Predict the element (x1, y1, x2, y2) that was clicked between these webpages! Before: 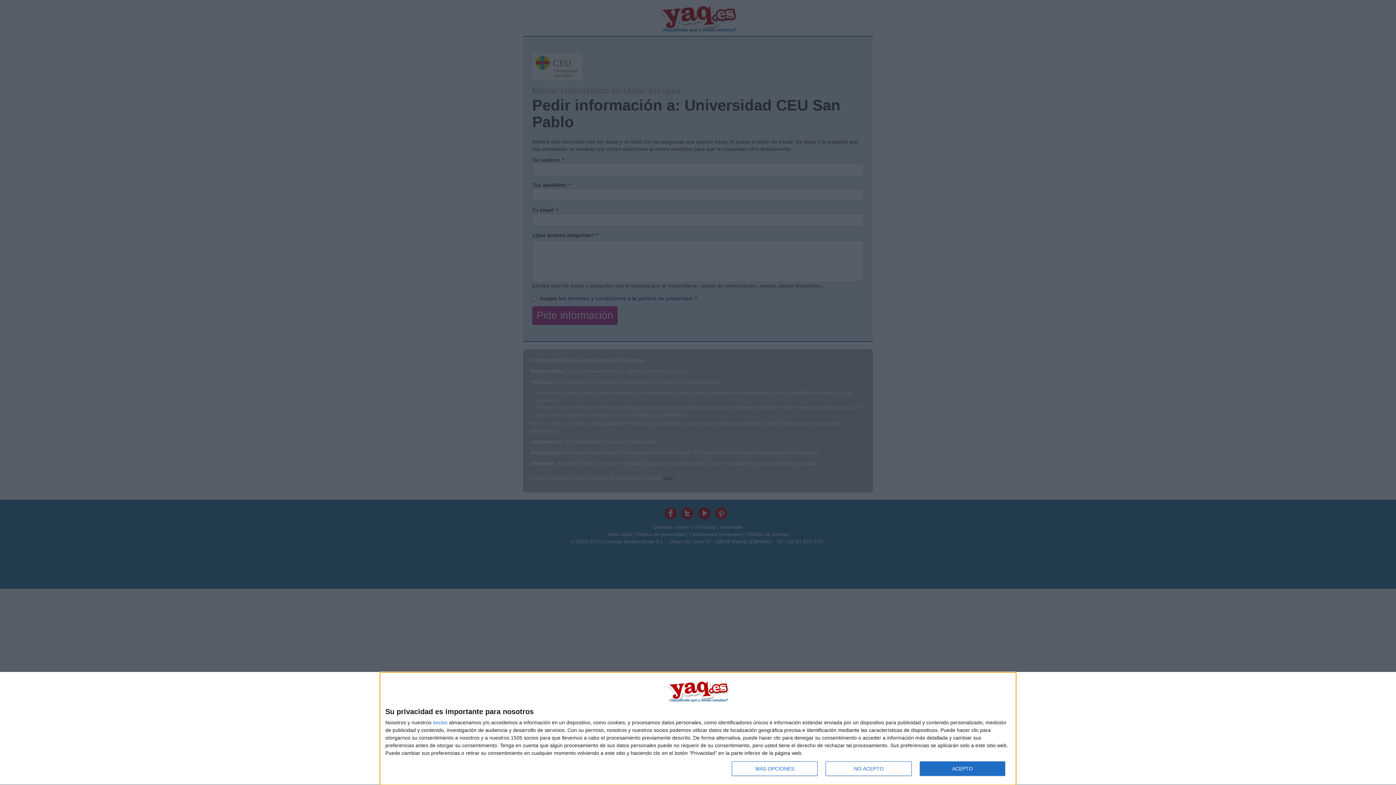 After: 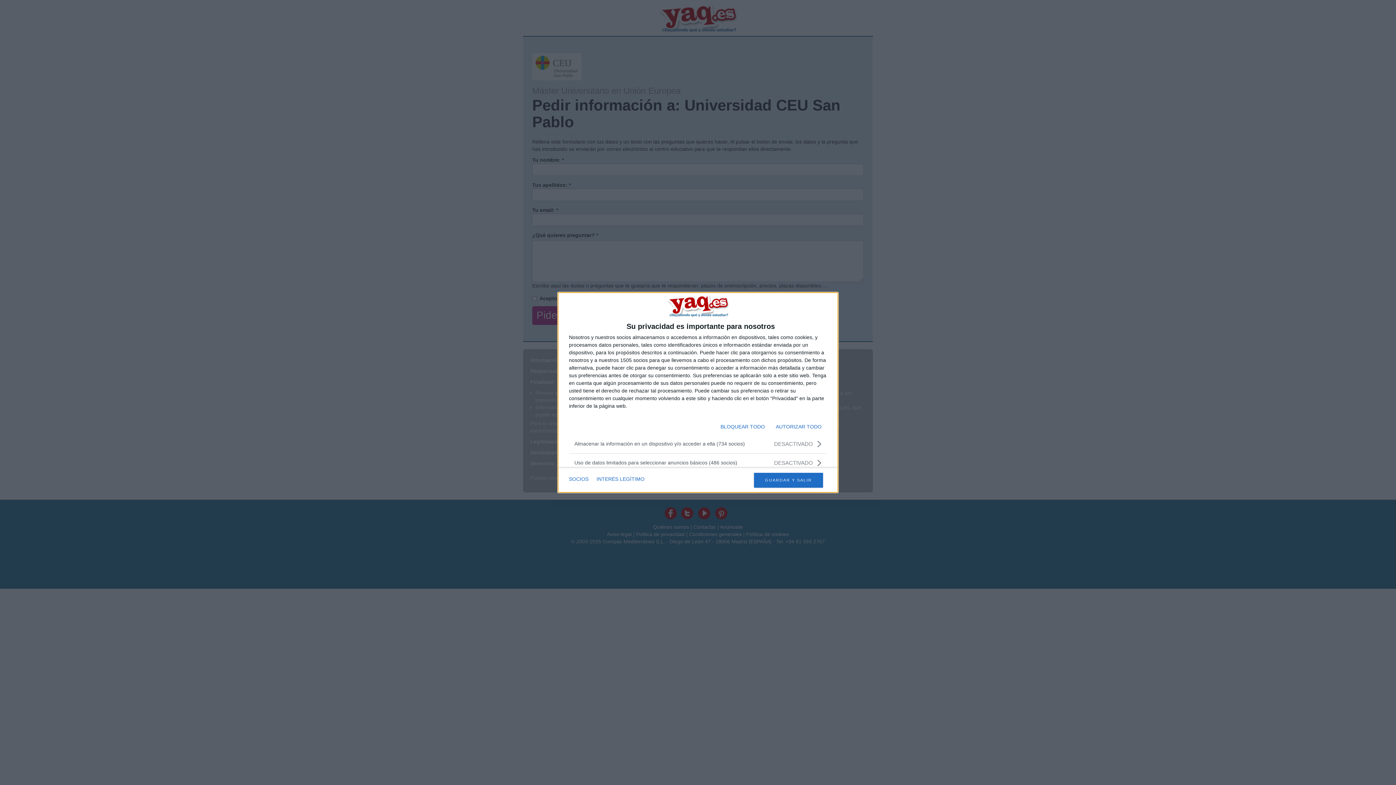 Action: label: MÁS OPCIONES bbox: (732, 761, 817, 776)